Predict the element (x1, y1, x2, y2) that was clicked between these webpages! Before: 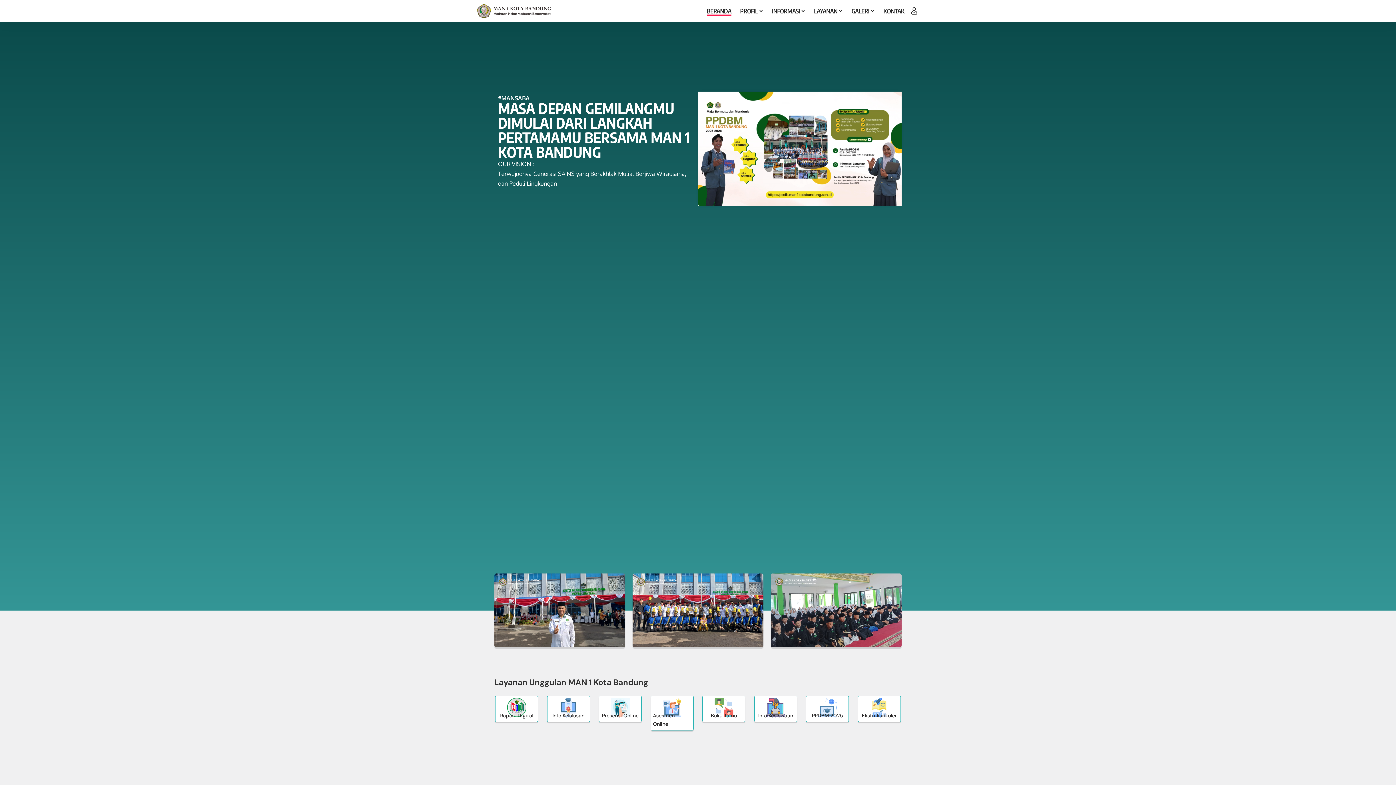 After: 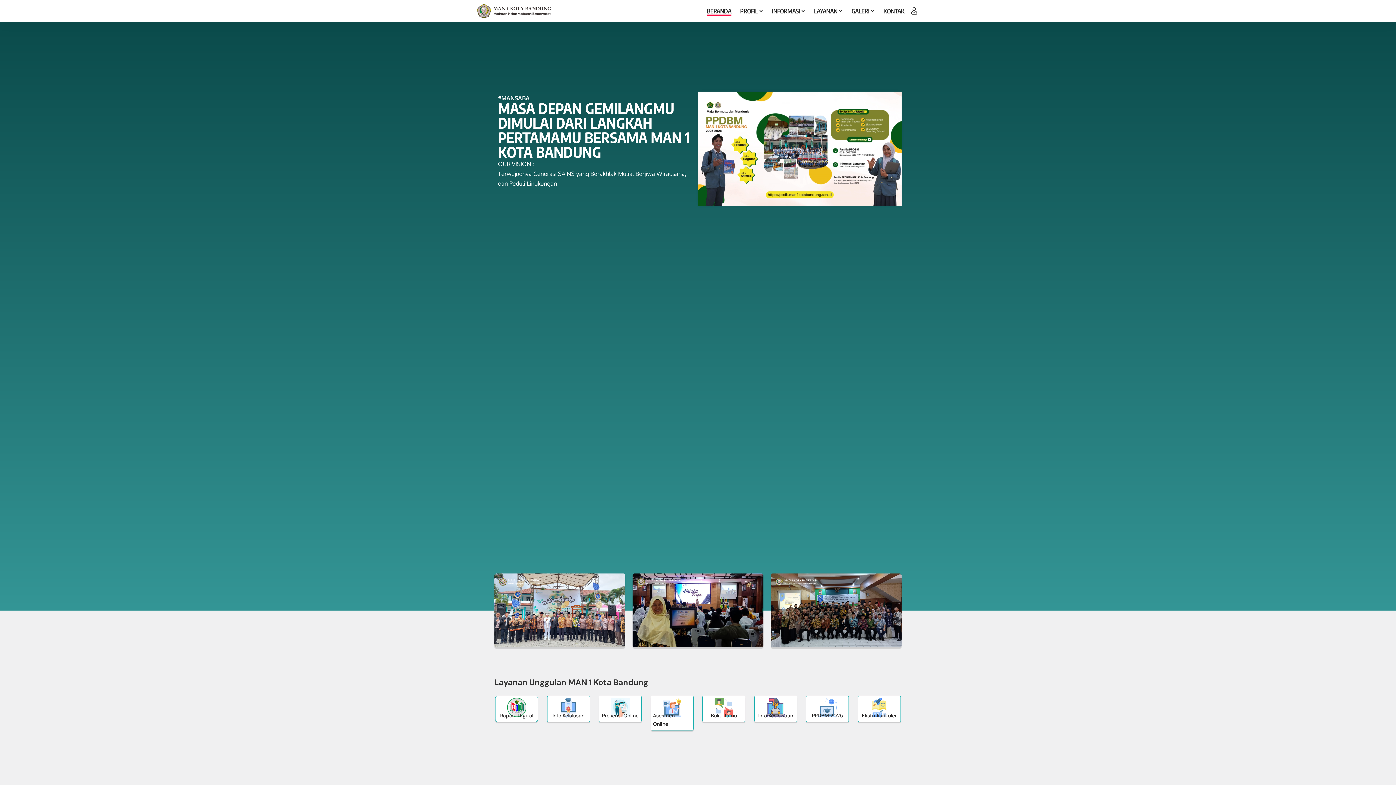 Action: bbox: (497, 698, 536, 717)